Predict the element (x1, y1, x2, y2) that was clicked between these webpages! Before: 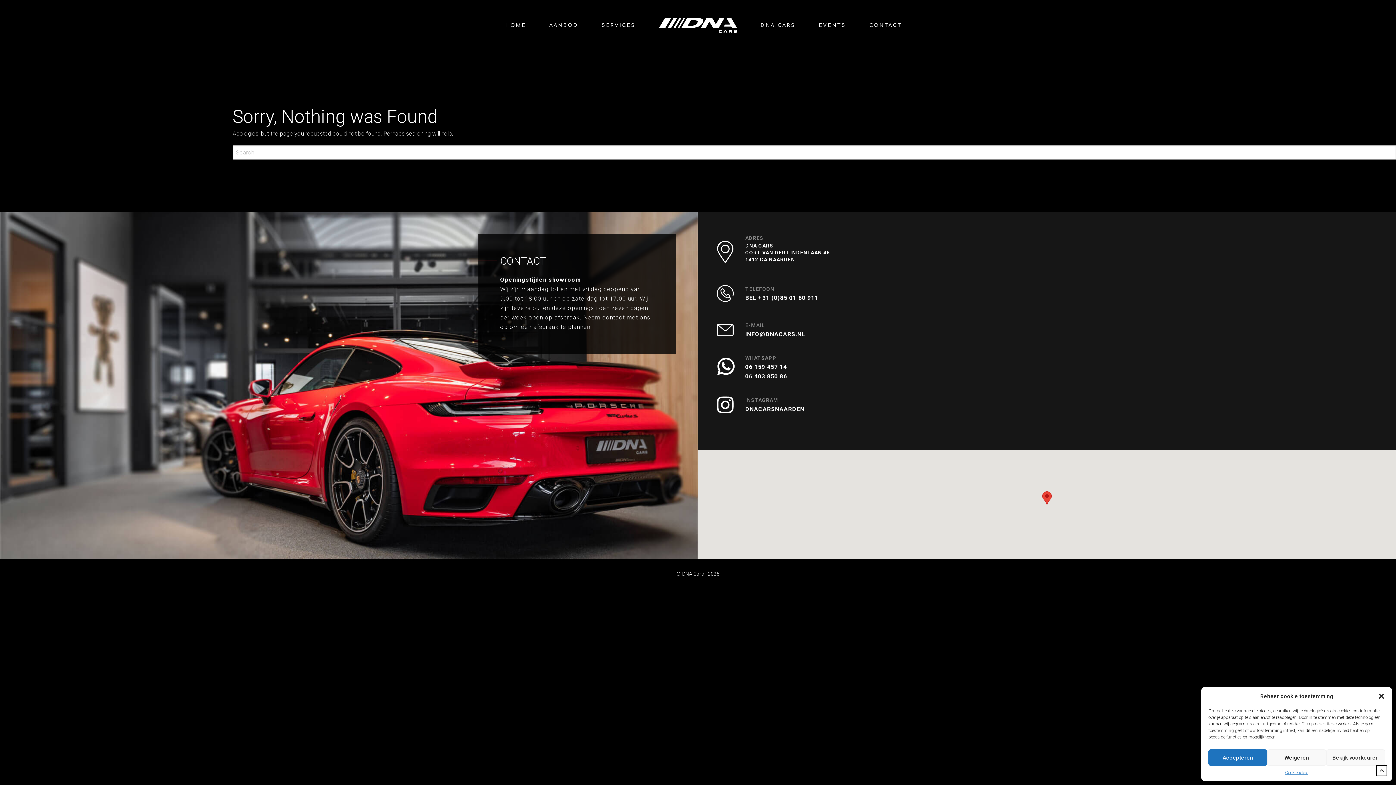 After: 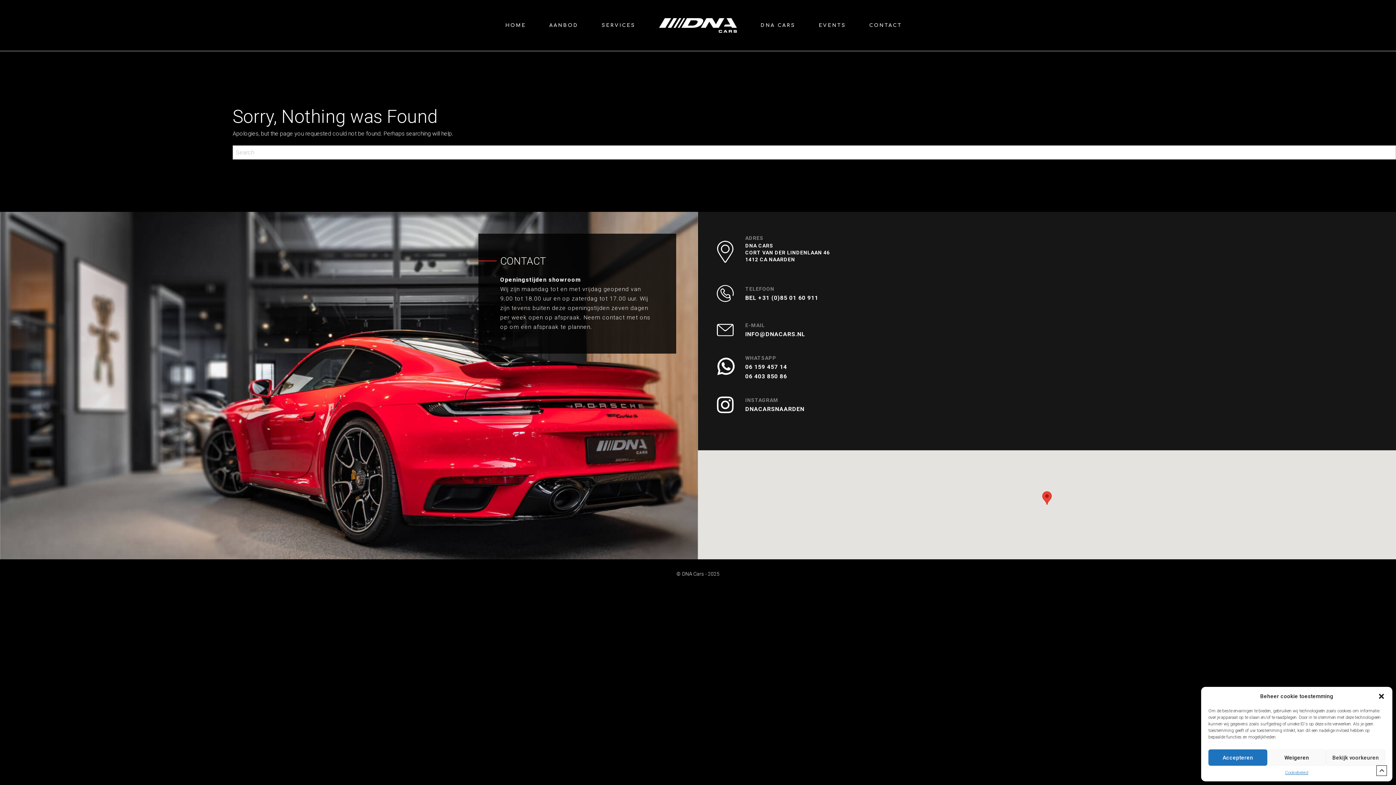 Action: bbox: (712, 239, 745, 264)